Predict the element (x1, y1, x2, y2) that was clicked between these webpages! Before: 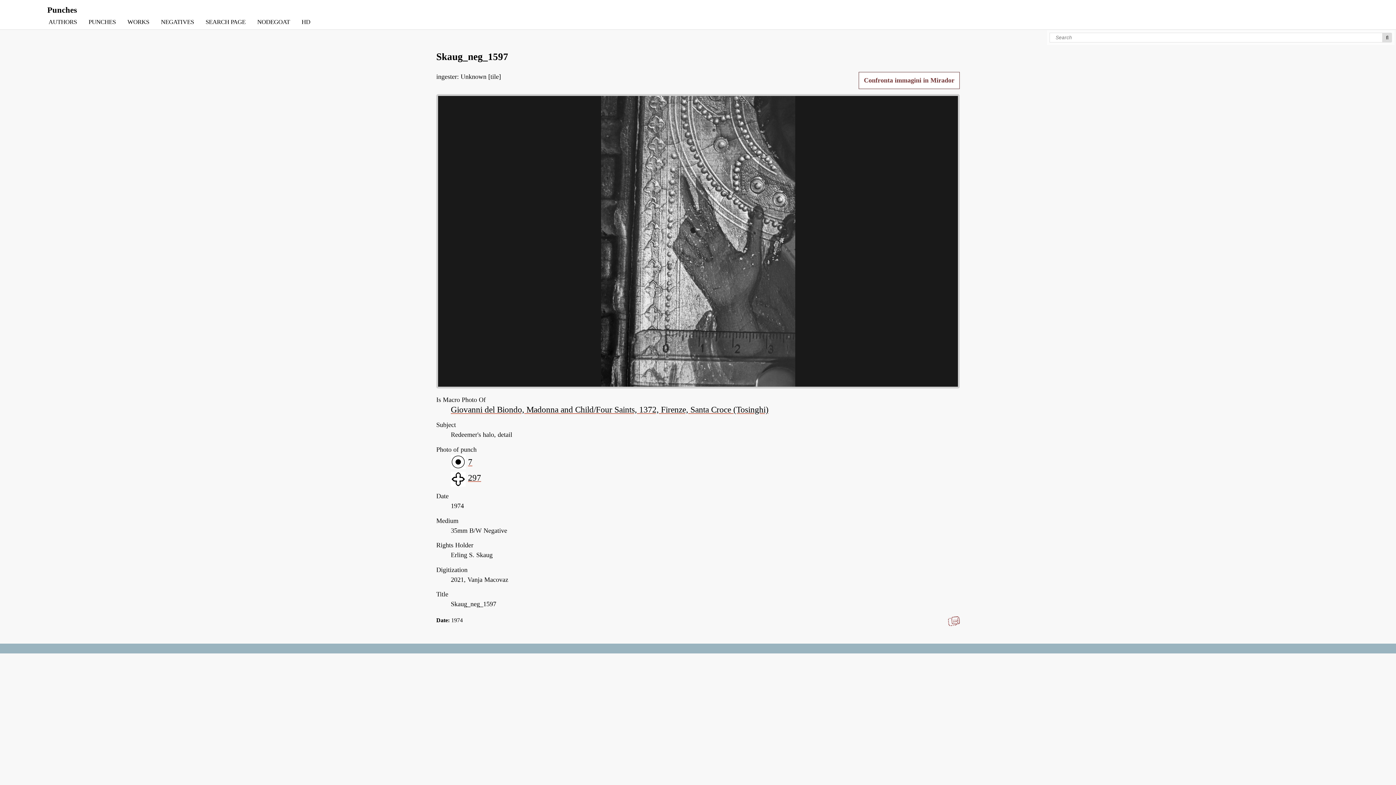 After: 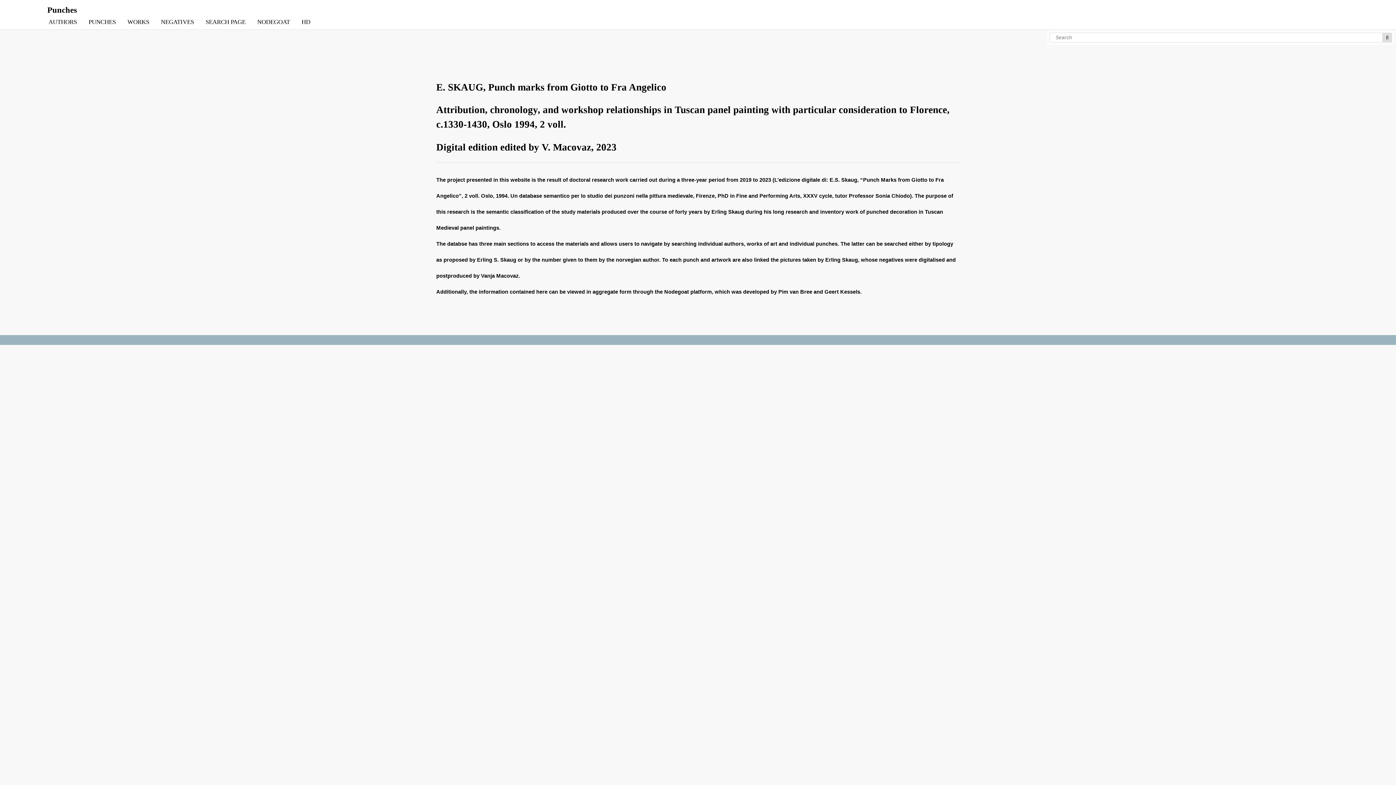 Action: label: Punches bbox: (47, 4, 1209, 14)